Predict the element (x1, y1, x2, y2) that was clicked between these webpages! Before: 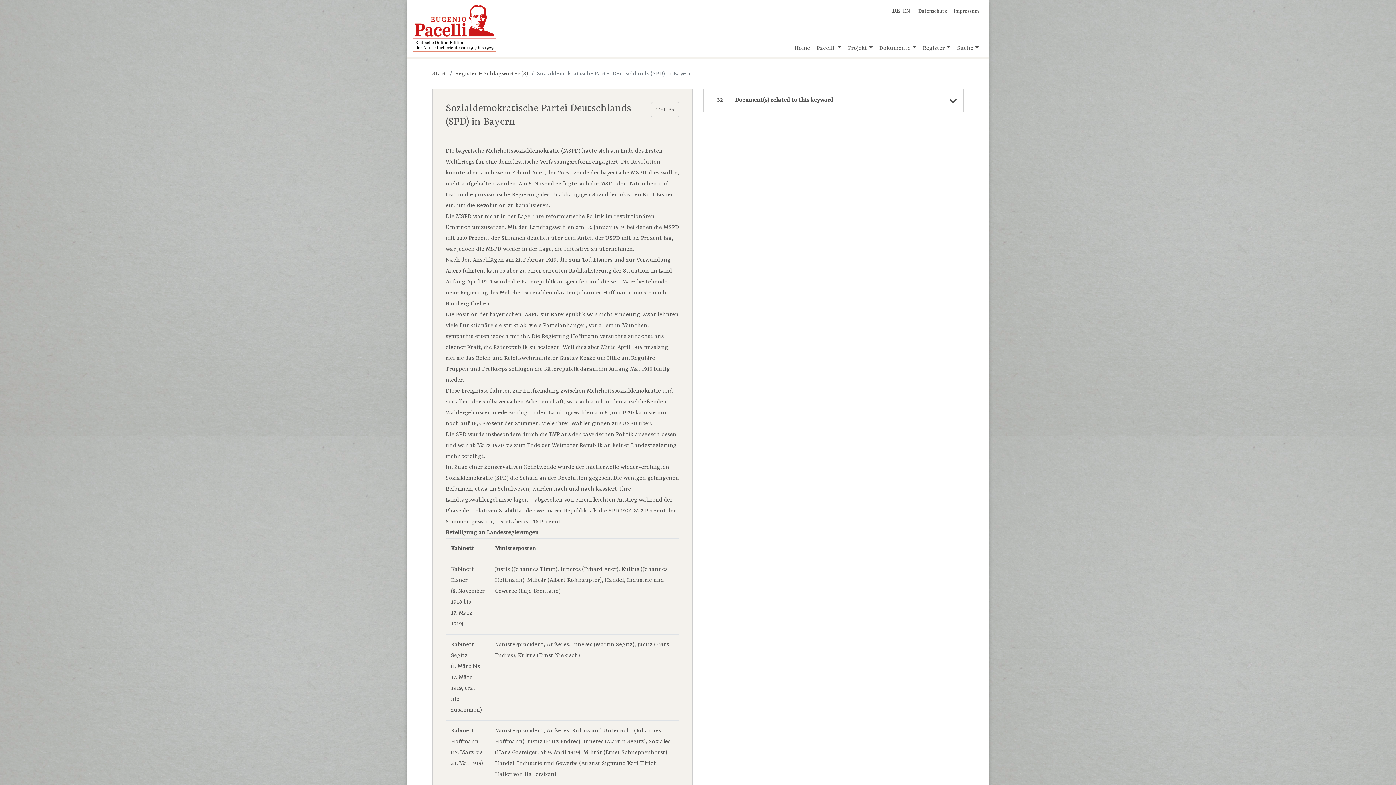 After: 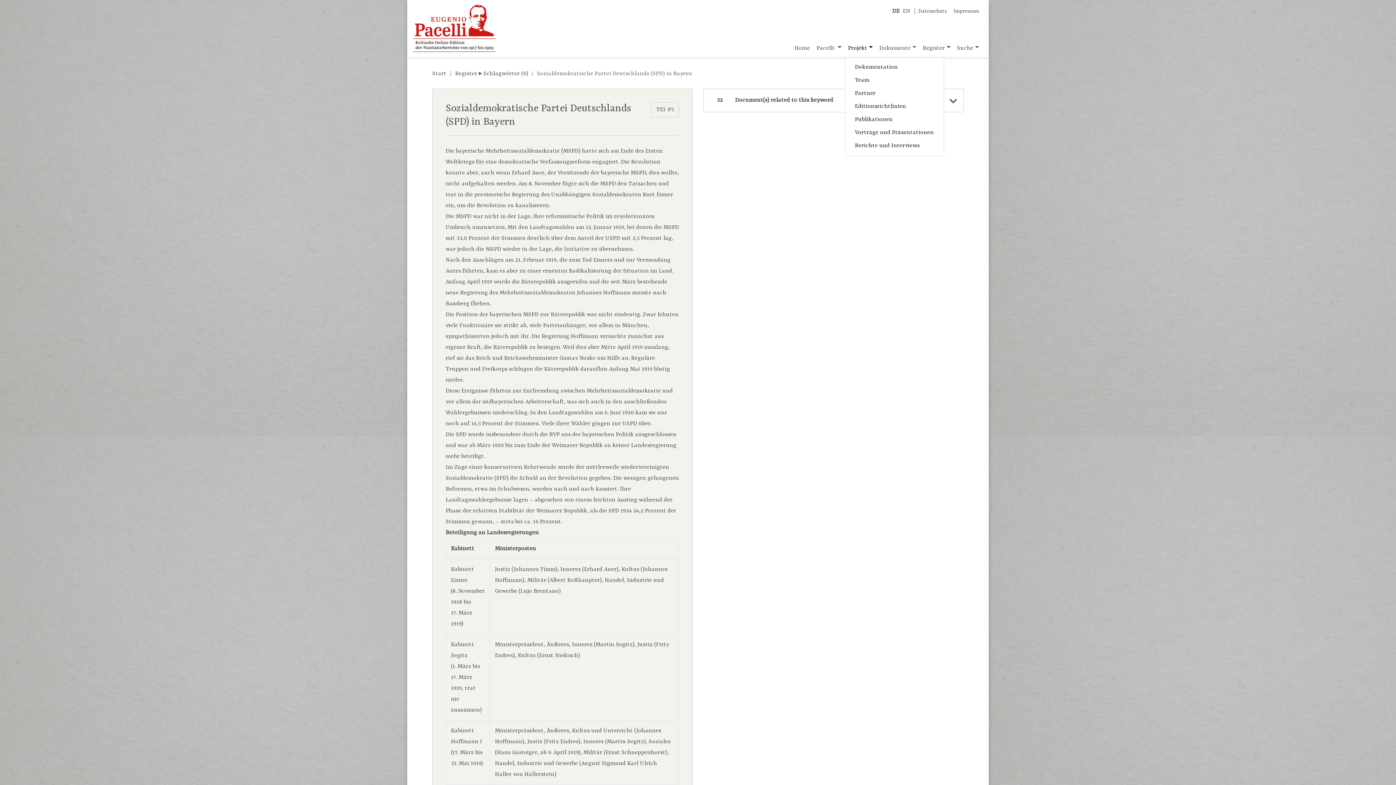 Action: label: Projekt bbox: (844, 40, 876, 56)